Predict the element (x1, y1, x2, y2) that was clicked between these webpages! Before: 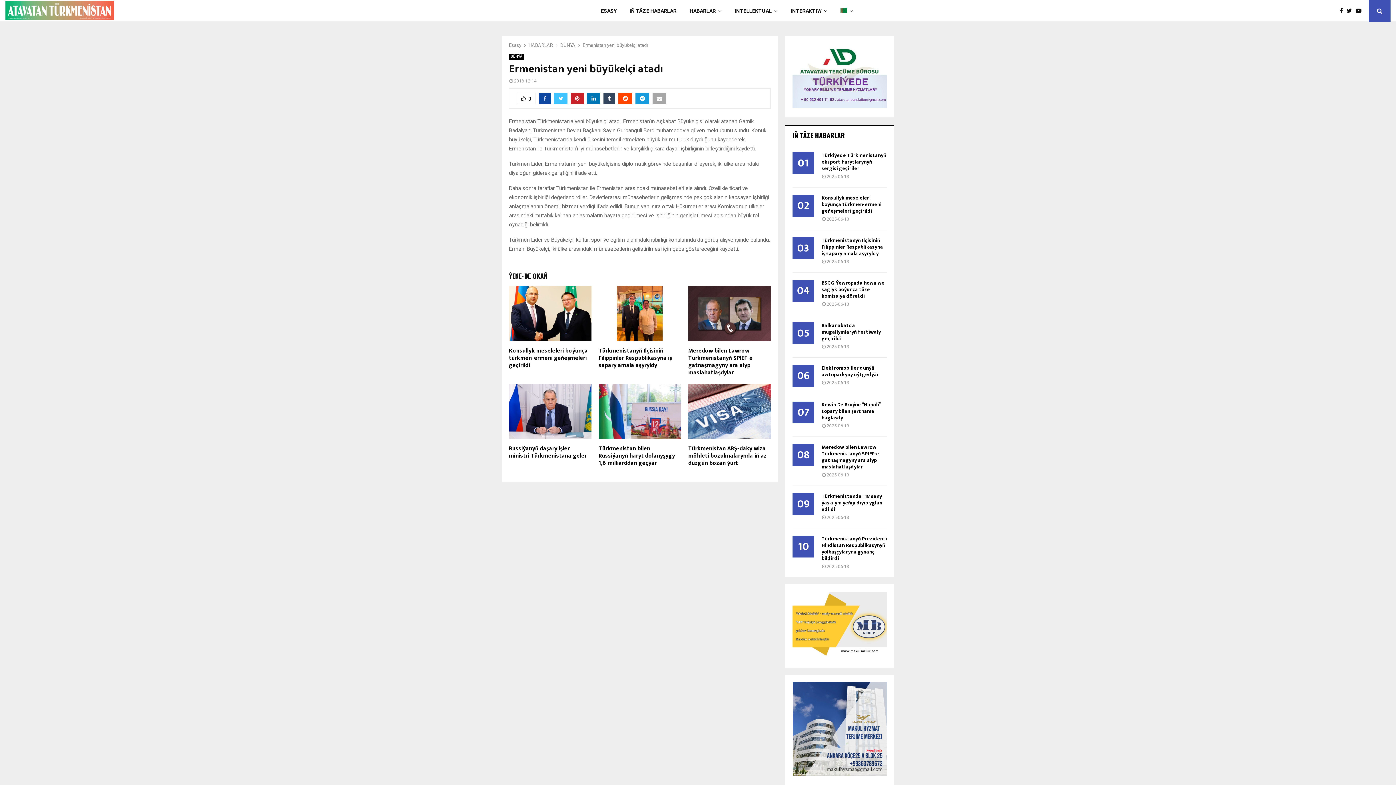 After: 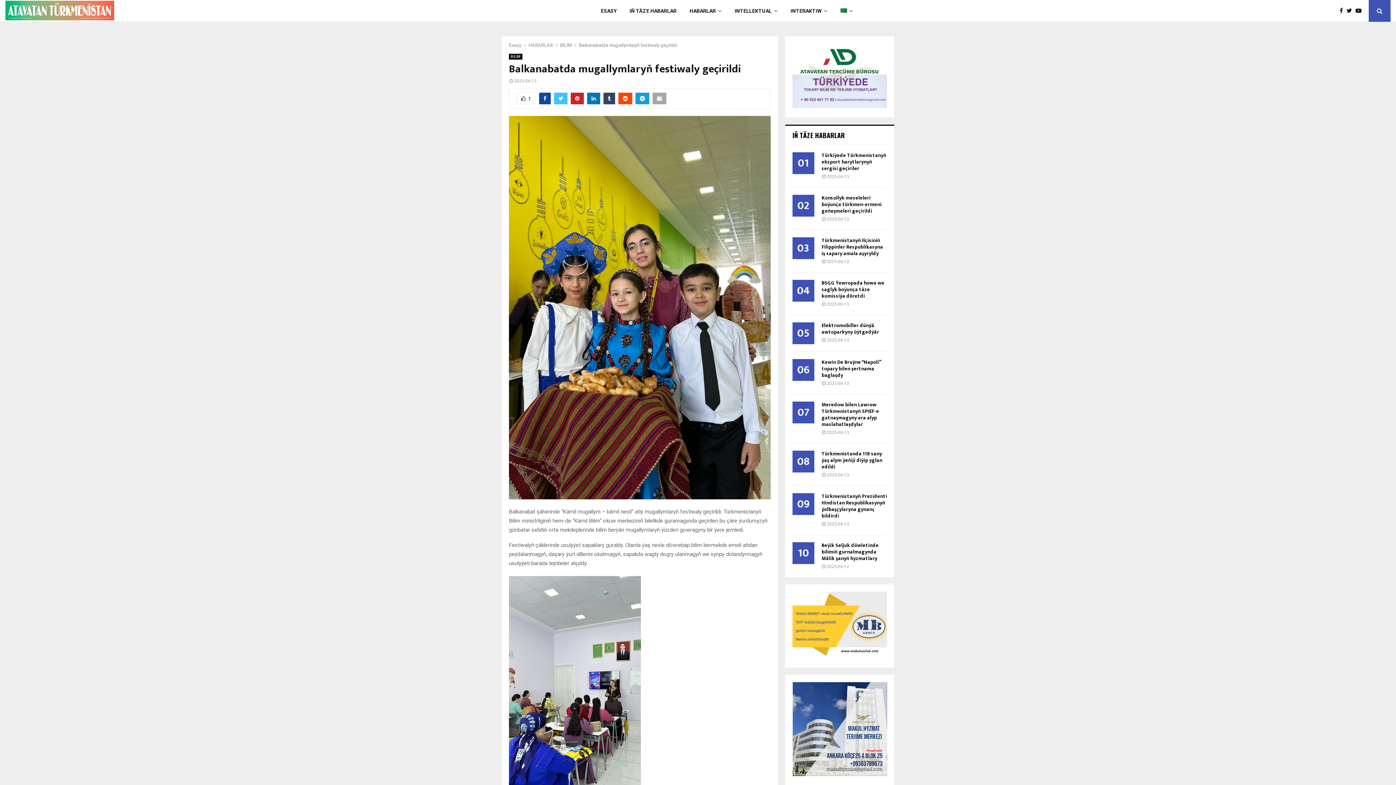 Action: bbox: (821, 321, 881, 342) label: Balkanabatda mugallymlaryň festiwaly geçirildi